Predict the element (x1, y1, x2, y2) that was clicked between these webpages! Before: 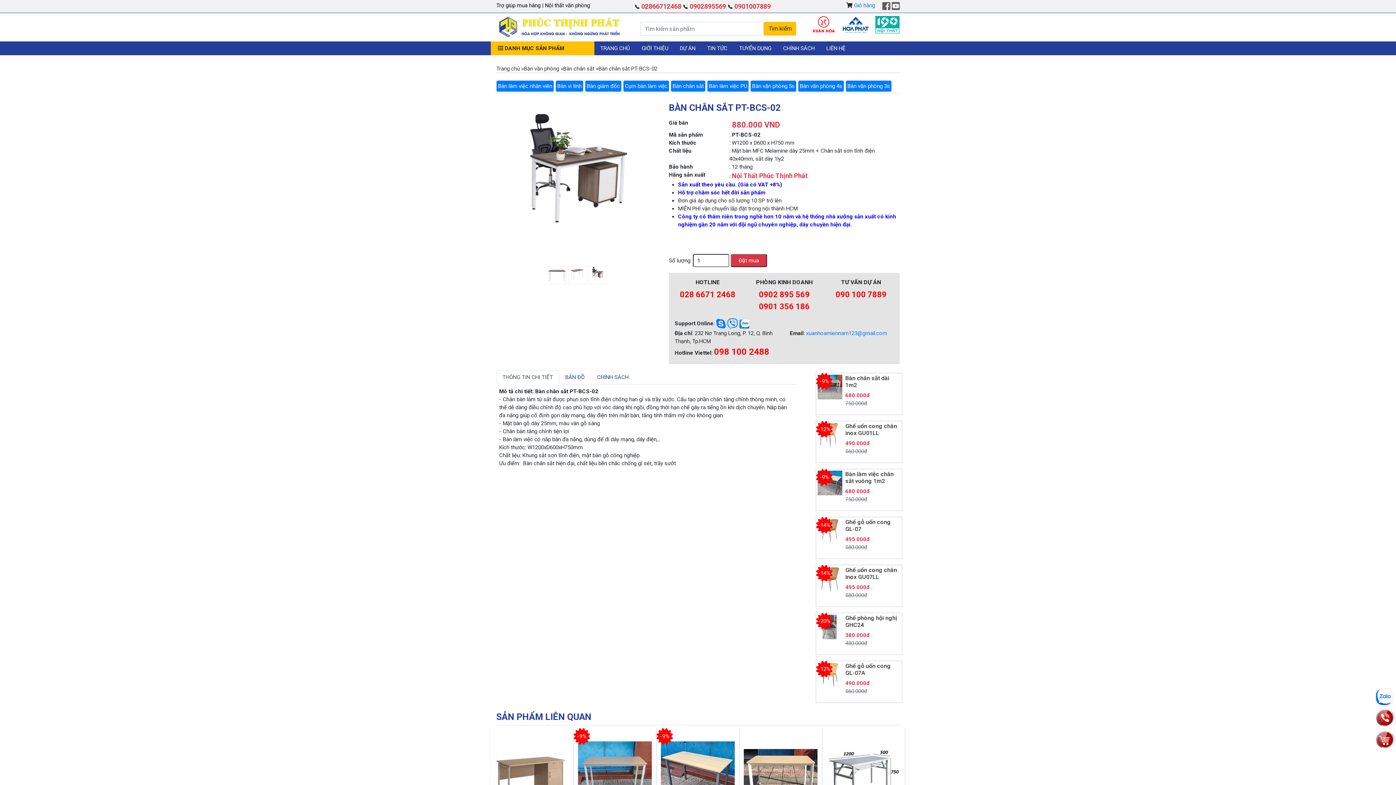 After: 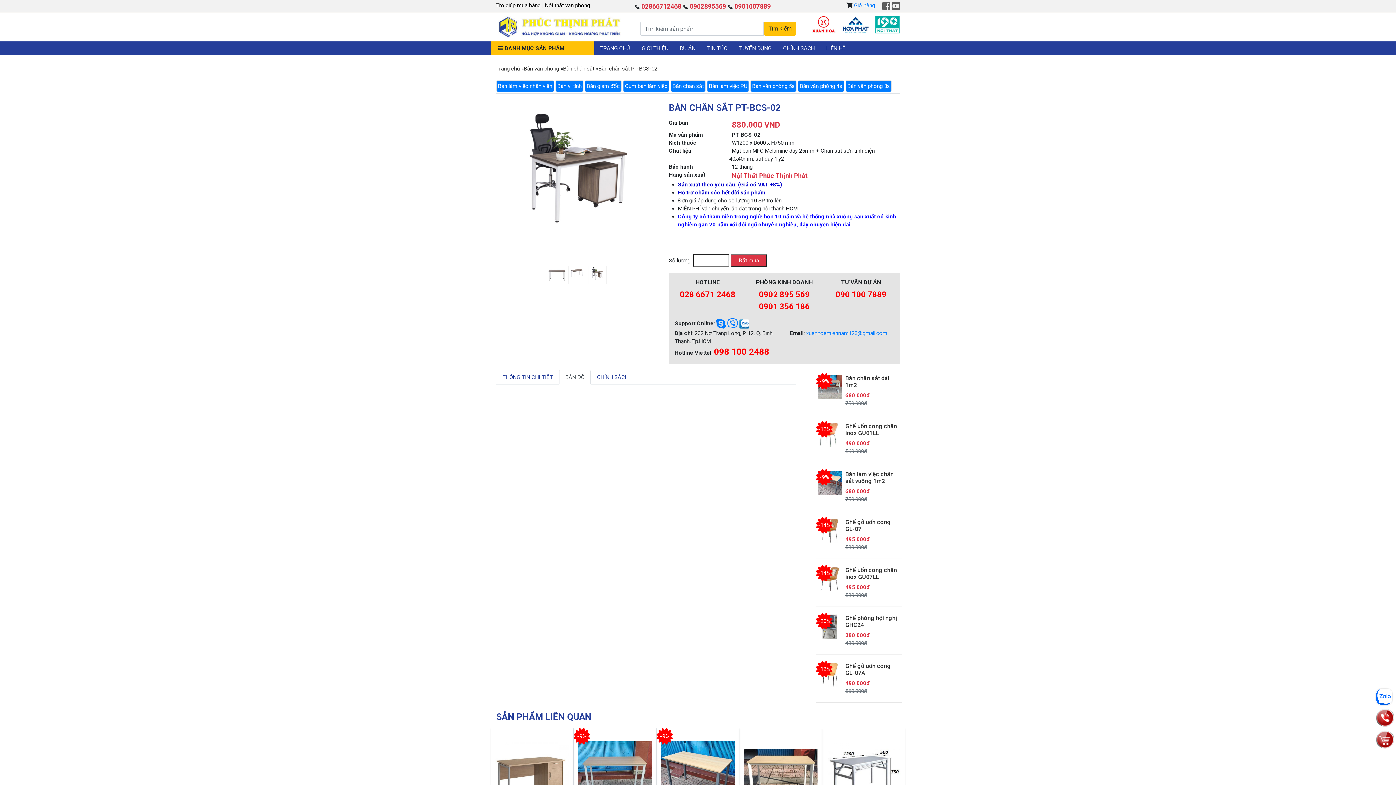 Action: bbox: (559, 370, 590, 384) label: BẢN ĐỒ